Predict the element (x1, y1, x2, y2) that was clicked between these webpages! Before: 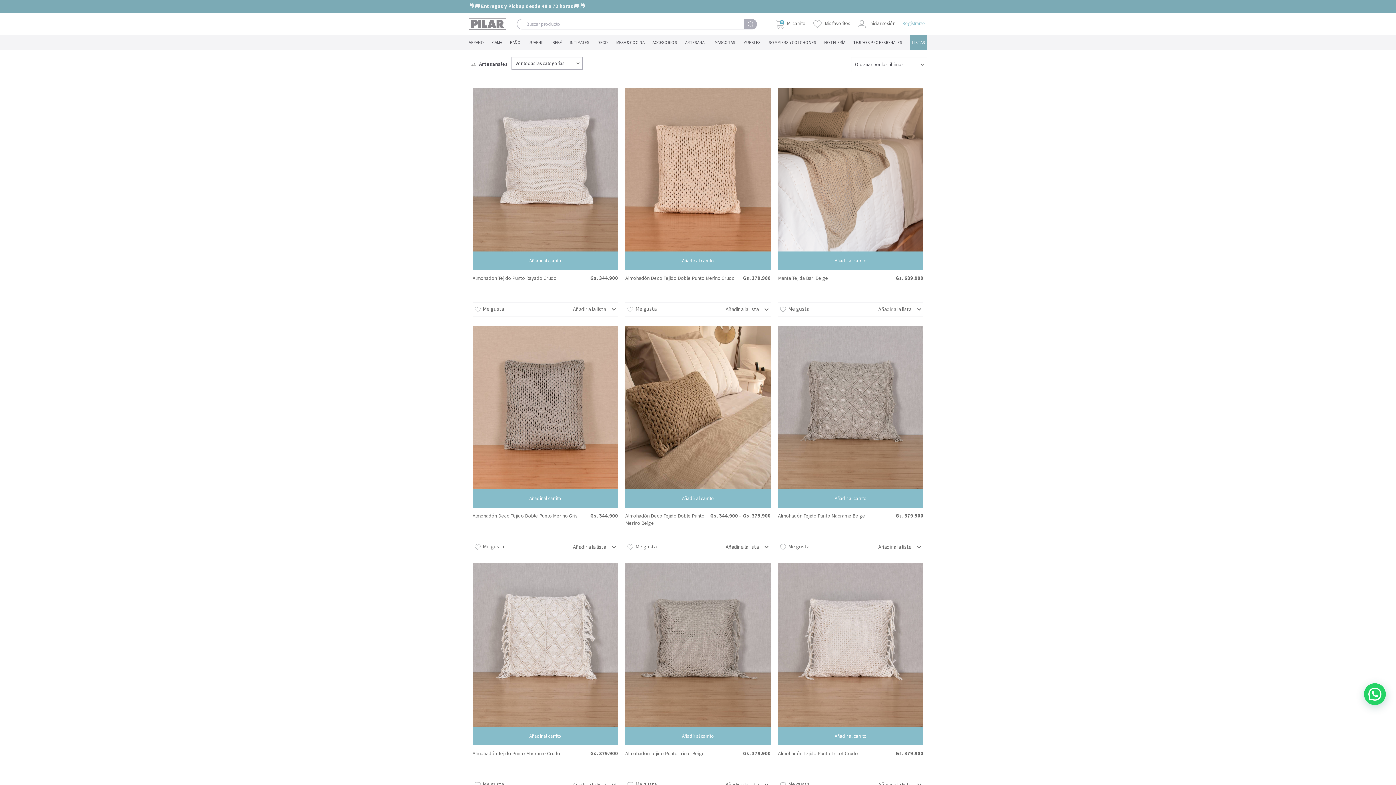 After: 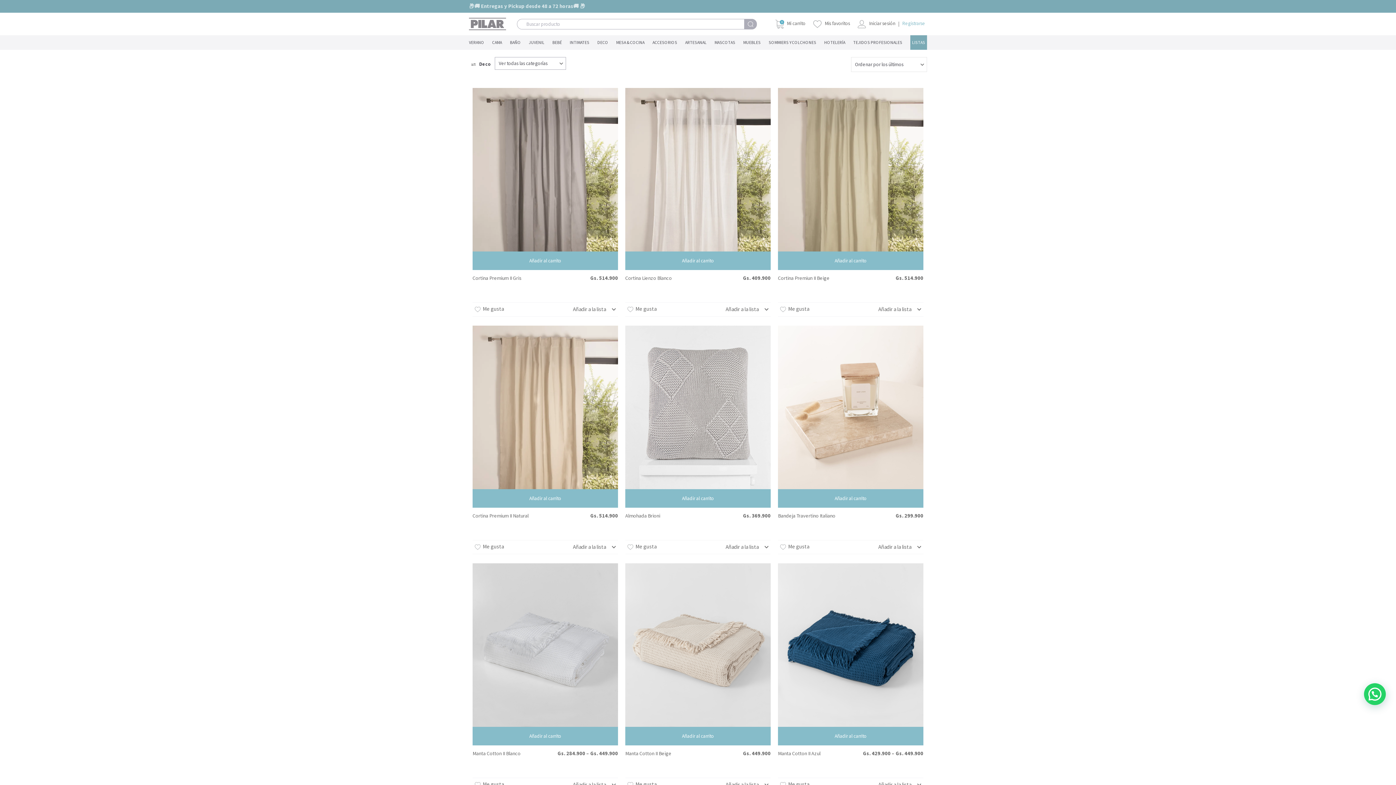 Action: bbox: (597, 35, 608, 49) label: DECO